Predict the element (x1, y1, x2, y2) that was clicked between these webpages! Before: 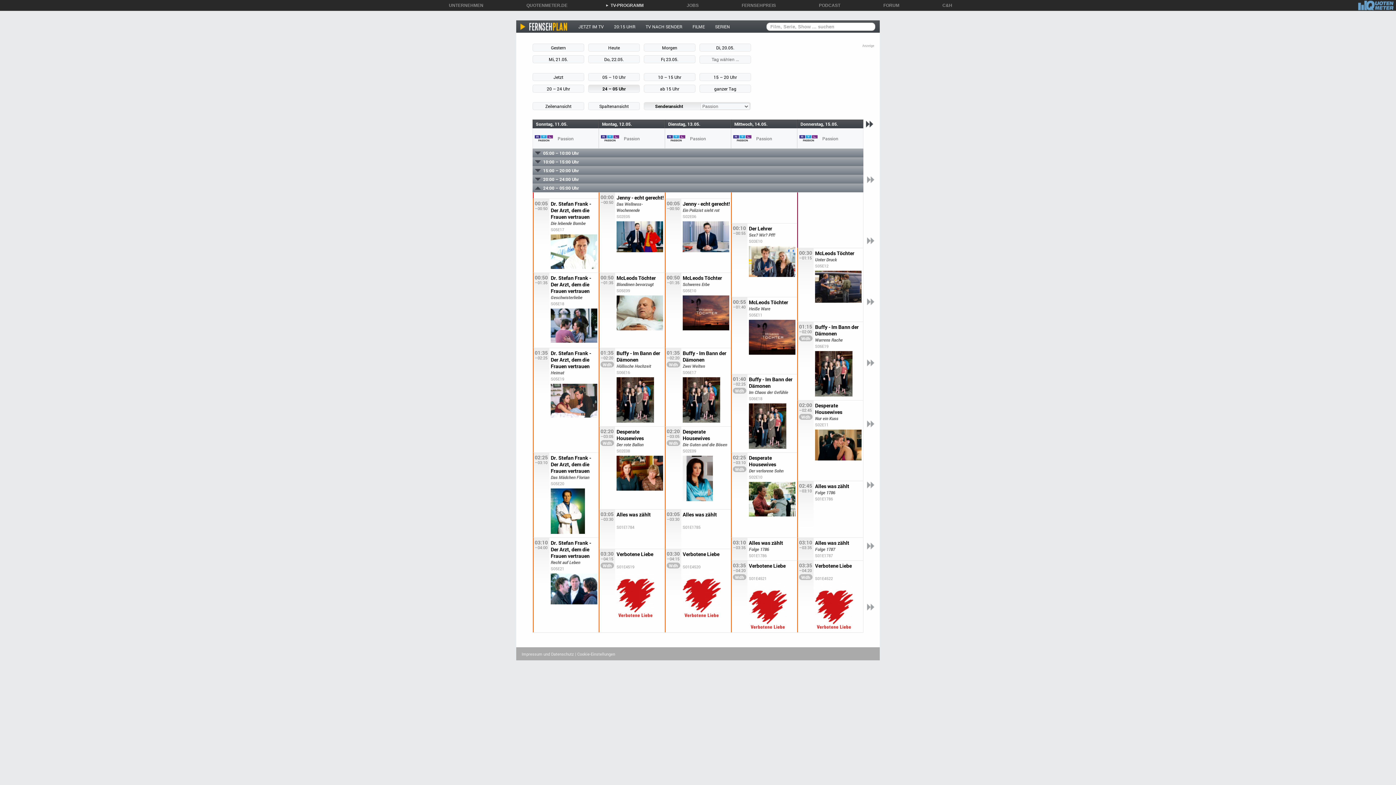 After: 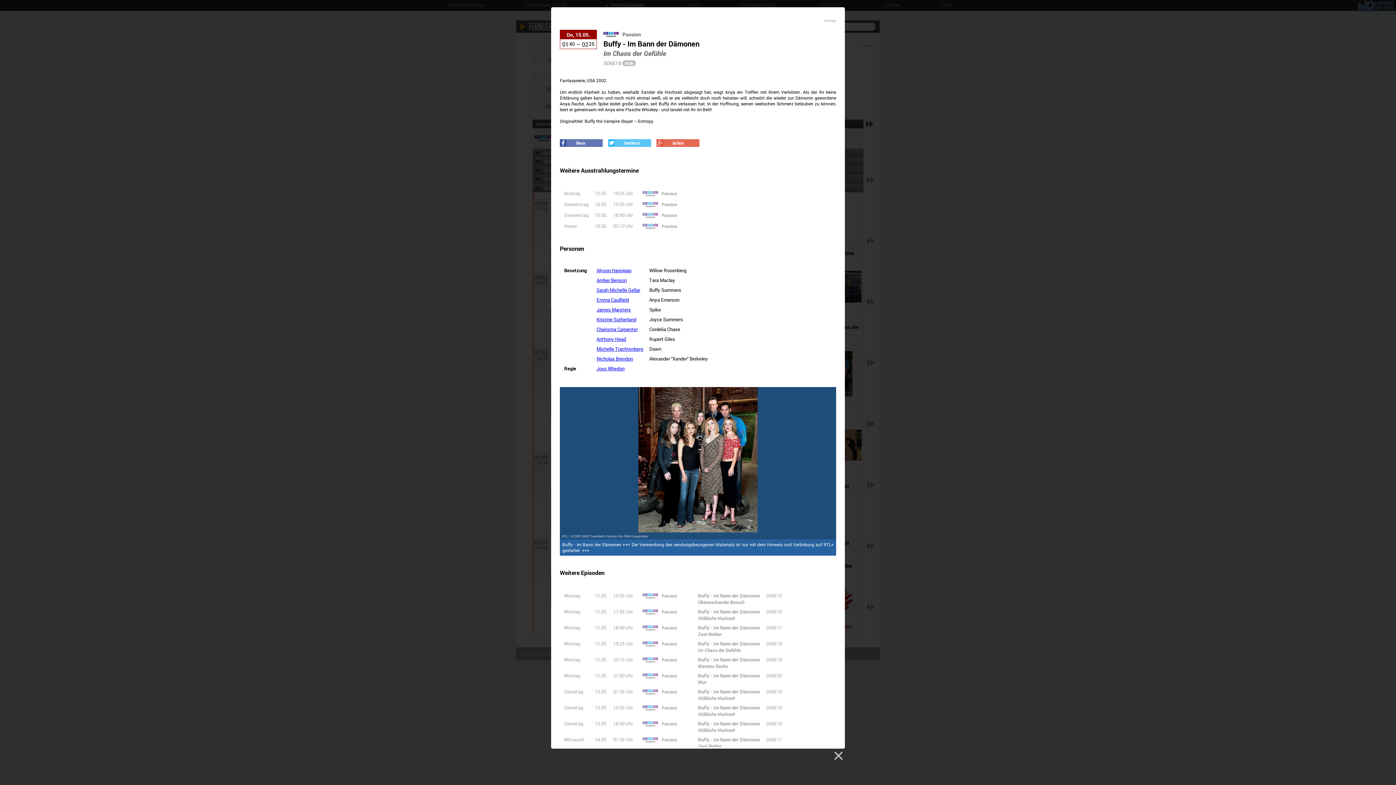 Action: bbox: (732, 374, 796, 452) label: 01:40
–02:25
Buffy - Im Bann der Dämonen
Im Chaos der Gefühle
S06E18